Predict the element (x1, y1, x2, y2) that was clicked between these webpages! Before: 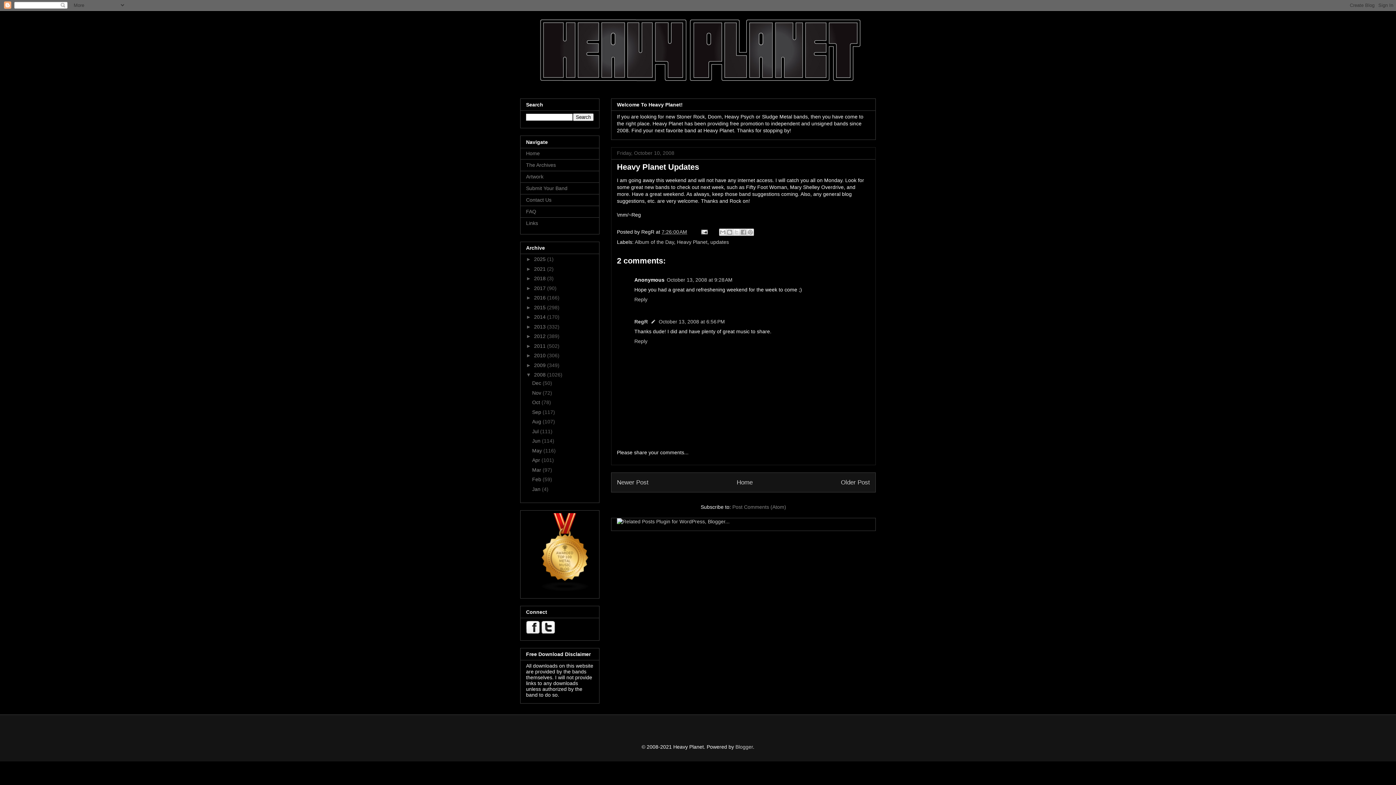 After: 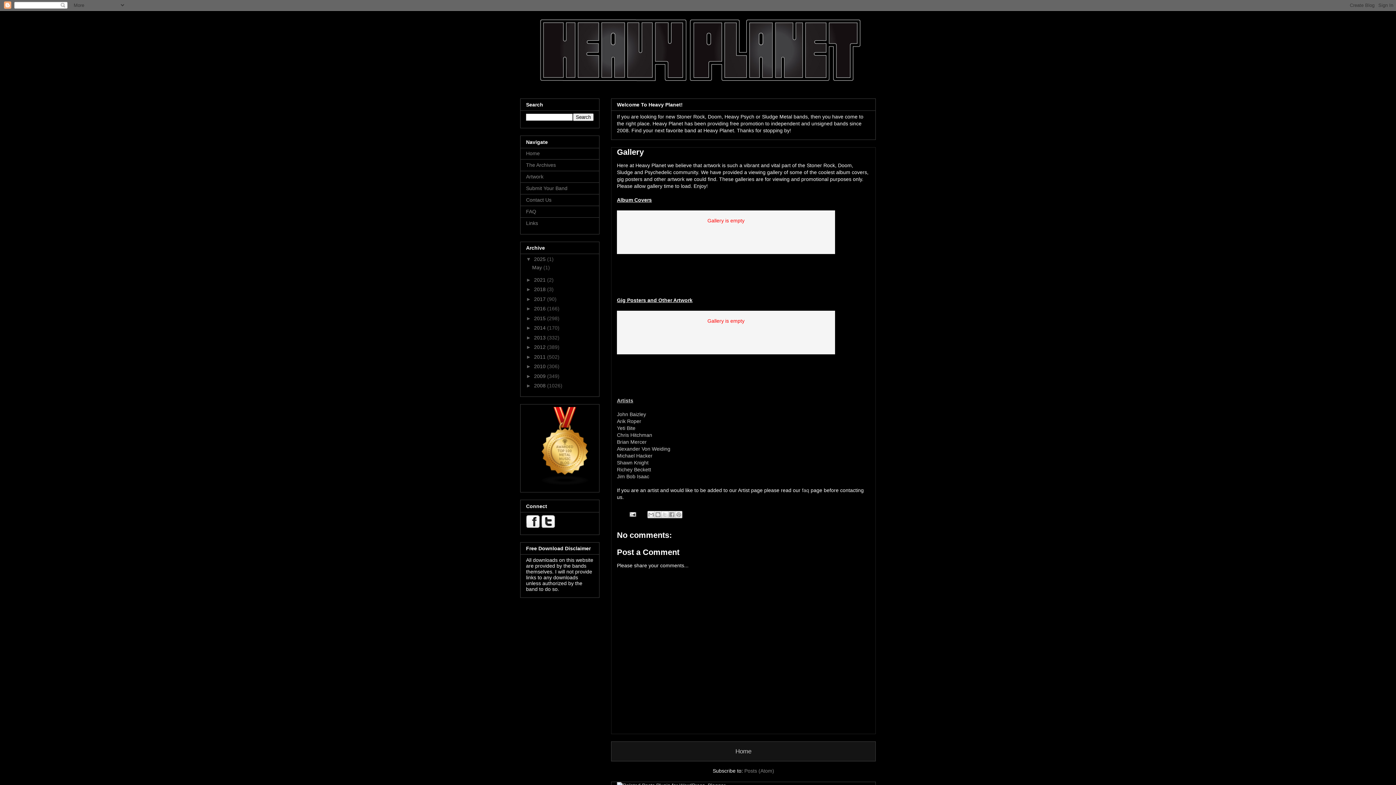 Action: bbox: (526, 173, 543, 179) label: Artwork